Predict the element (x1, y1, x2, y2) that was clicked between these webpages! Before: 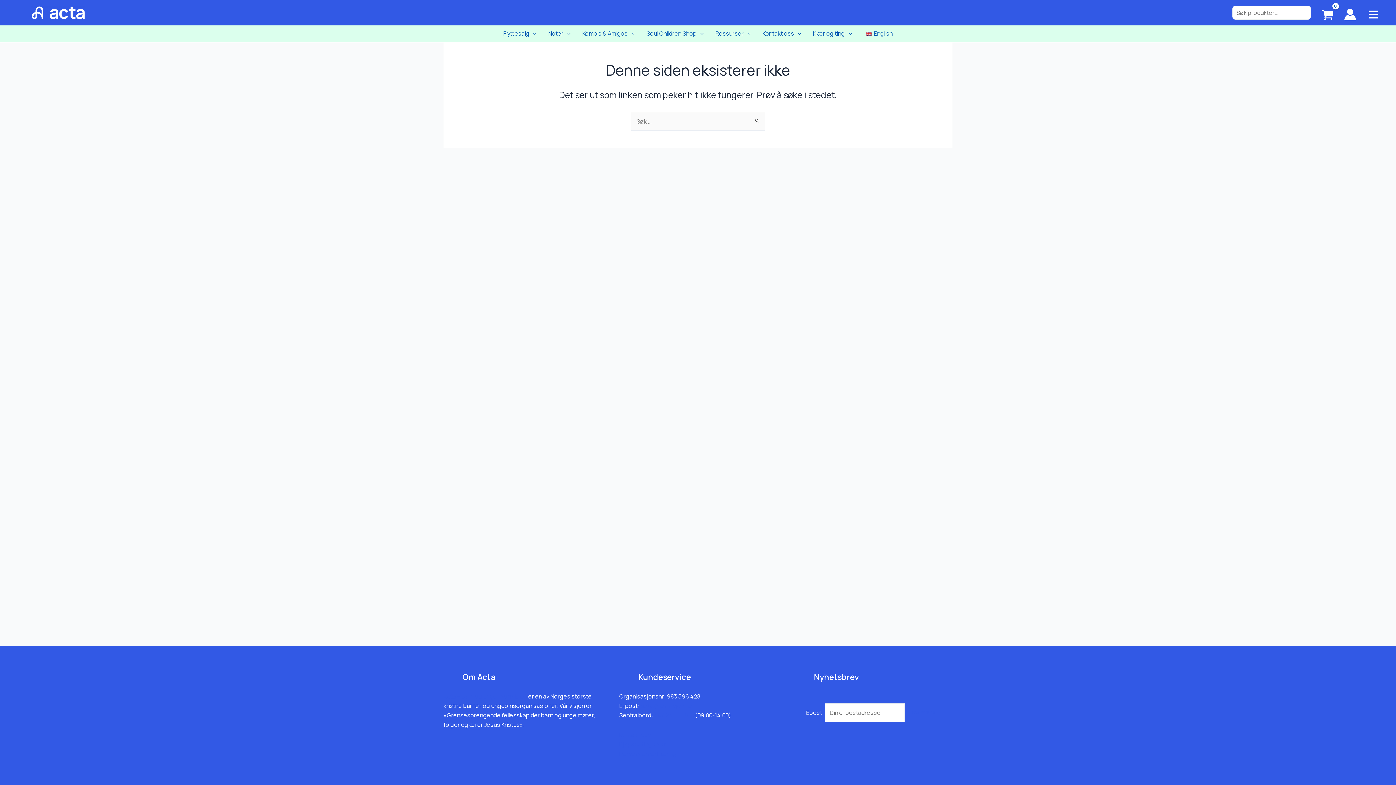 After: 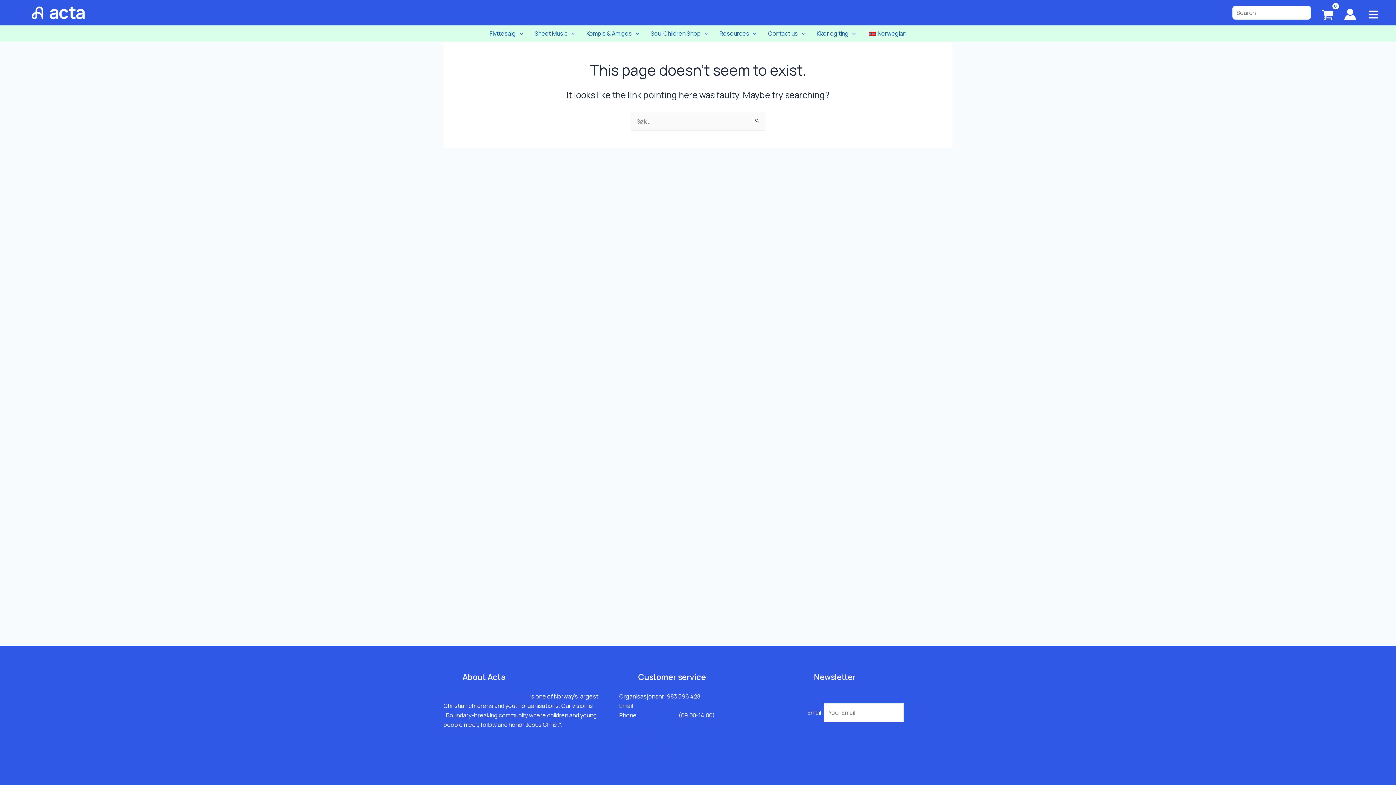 Action: bbox: (858, 25, 898, 41) label: English